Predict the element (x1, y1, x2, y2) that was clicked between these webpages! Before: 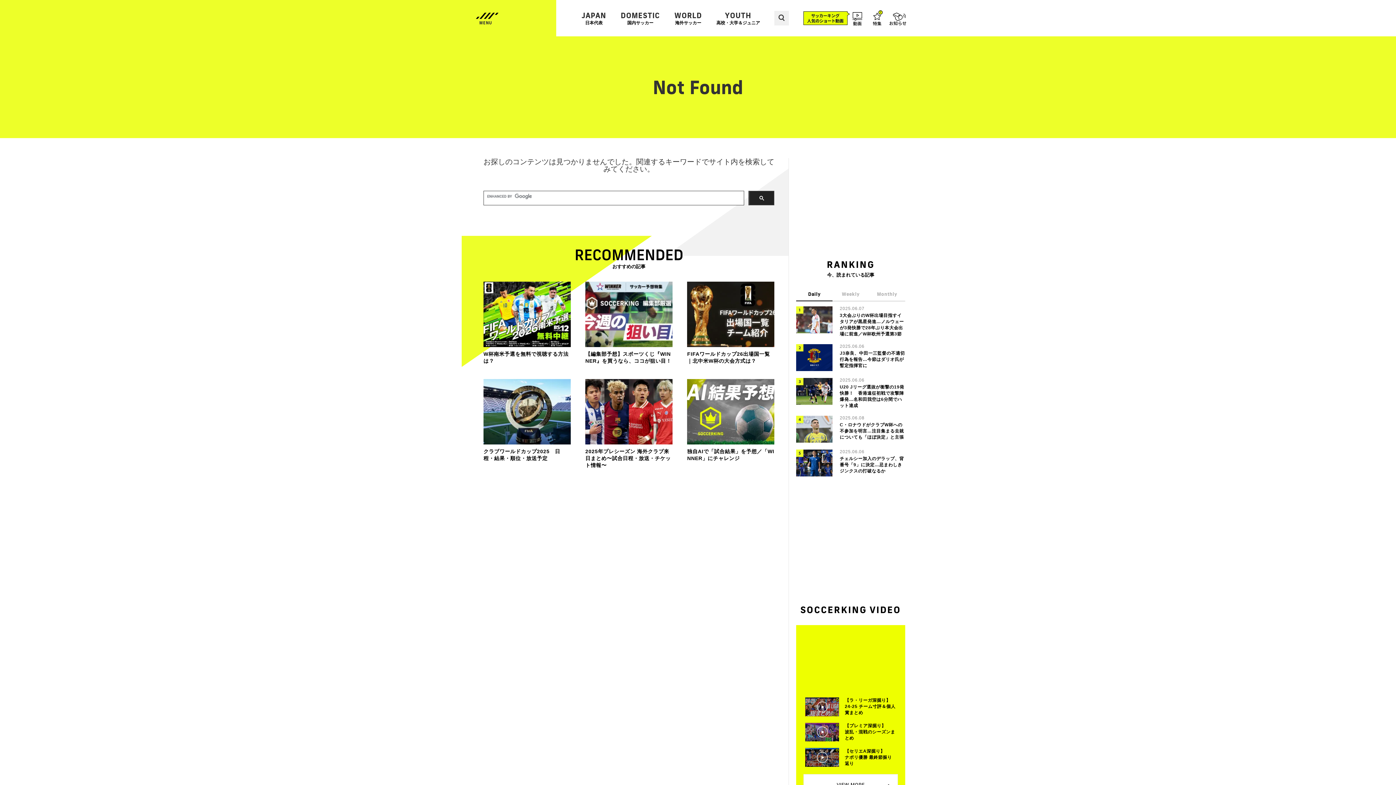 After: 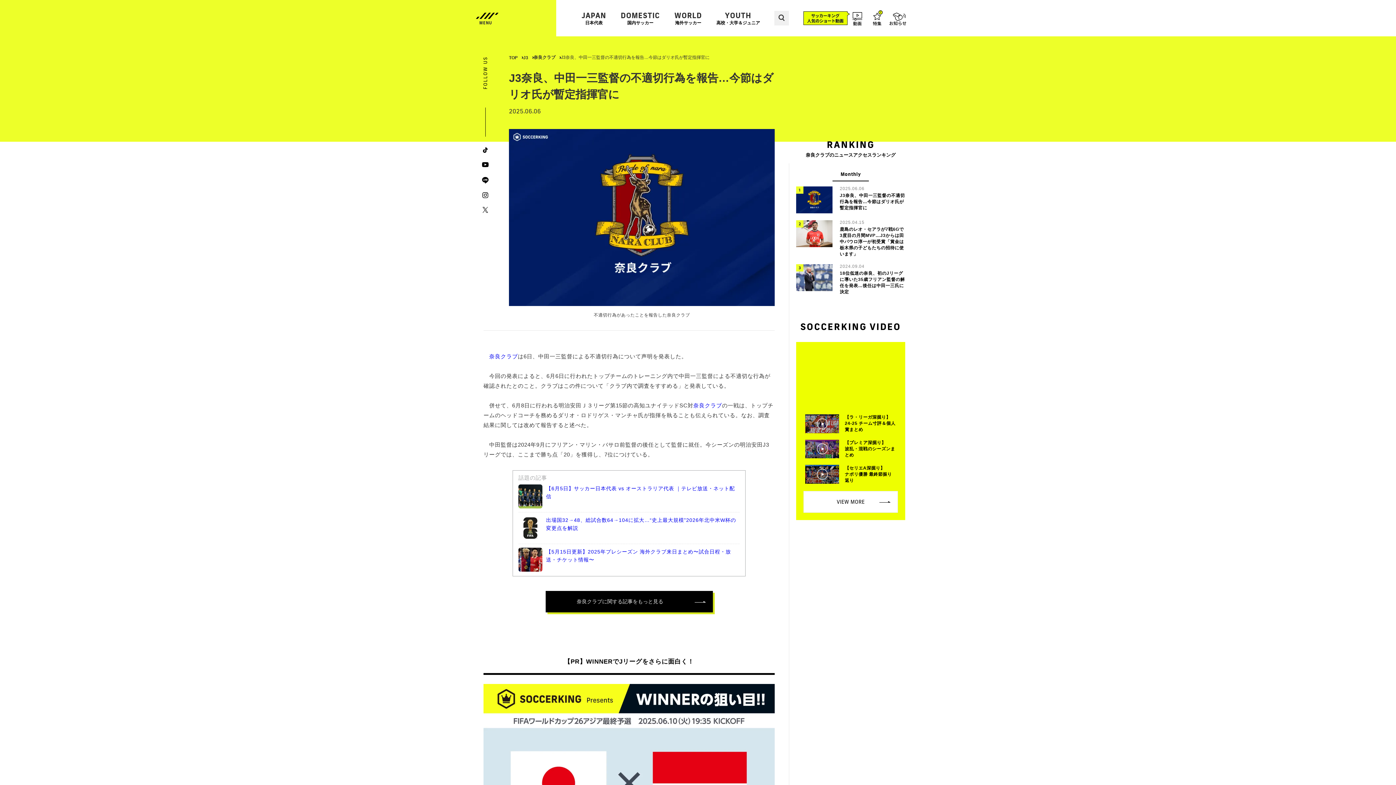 Action: label: 2025.06.06

J3奈良、中田一三監督の不適切行為を報告…今節はダリオ氏が暫定指揮官に bbox: (796, 344, 905, 371)